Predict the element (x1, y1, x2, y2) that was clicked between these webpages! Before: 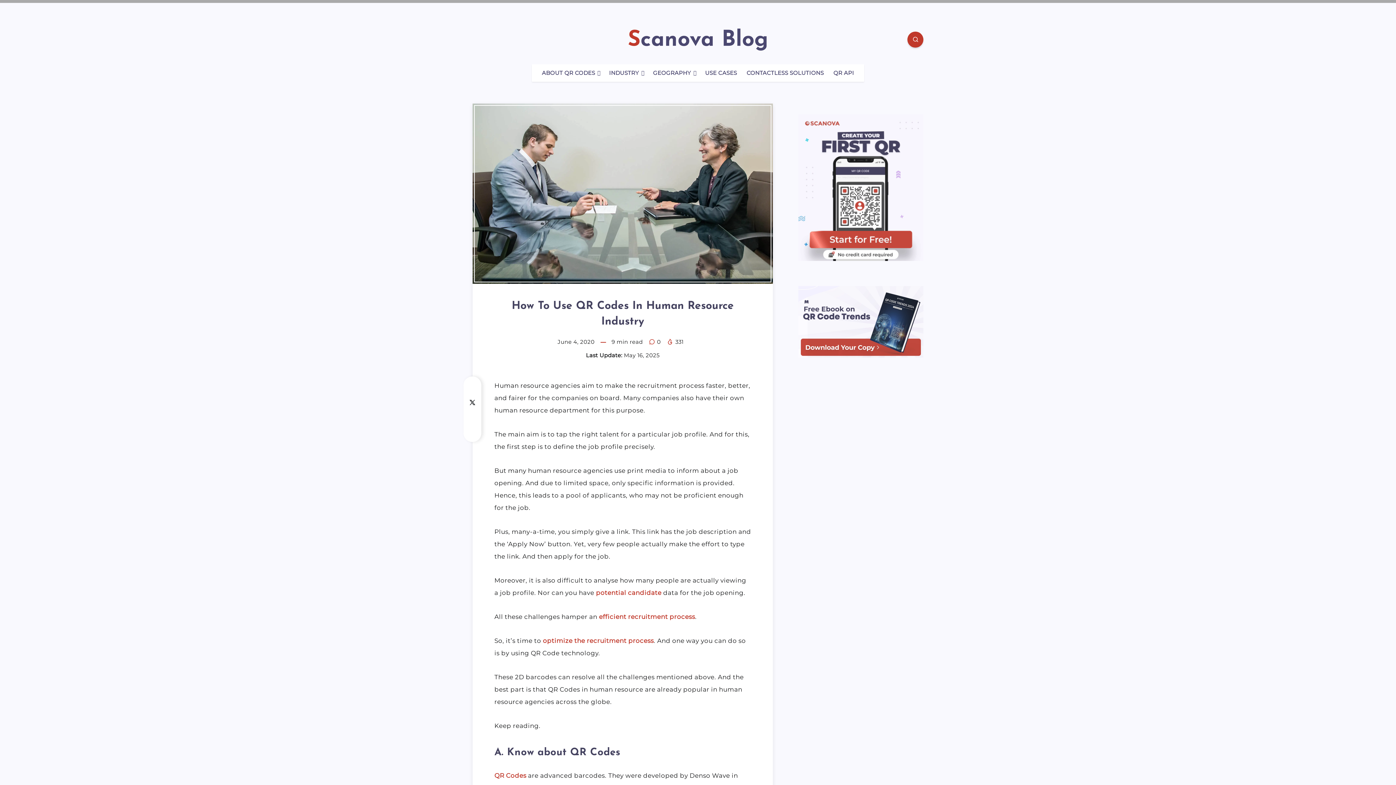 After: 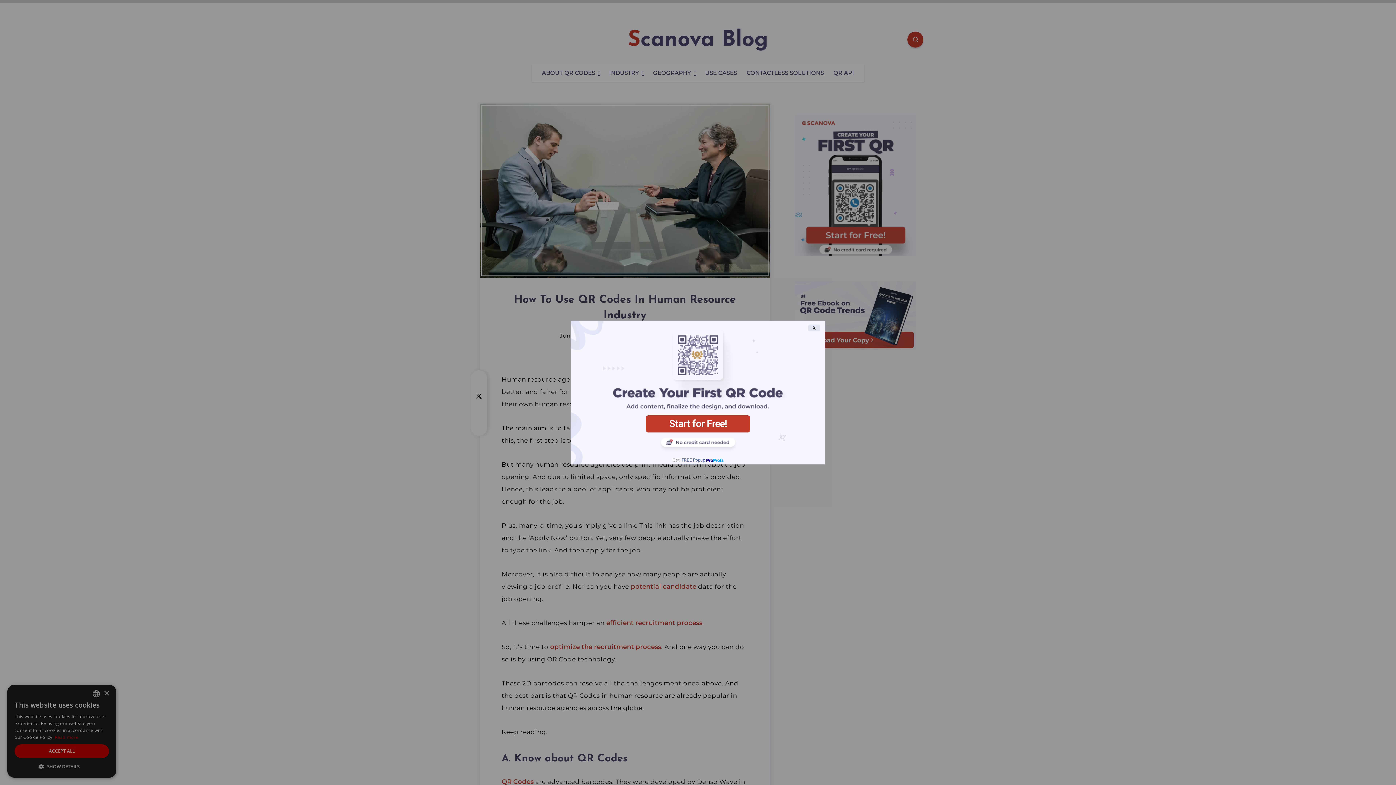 Action: bbox: (464, 380, 480, 394)